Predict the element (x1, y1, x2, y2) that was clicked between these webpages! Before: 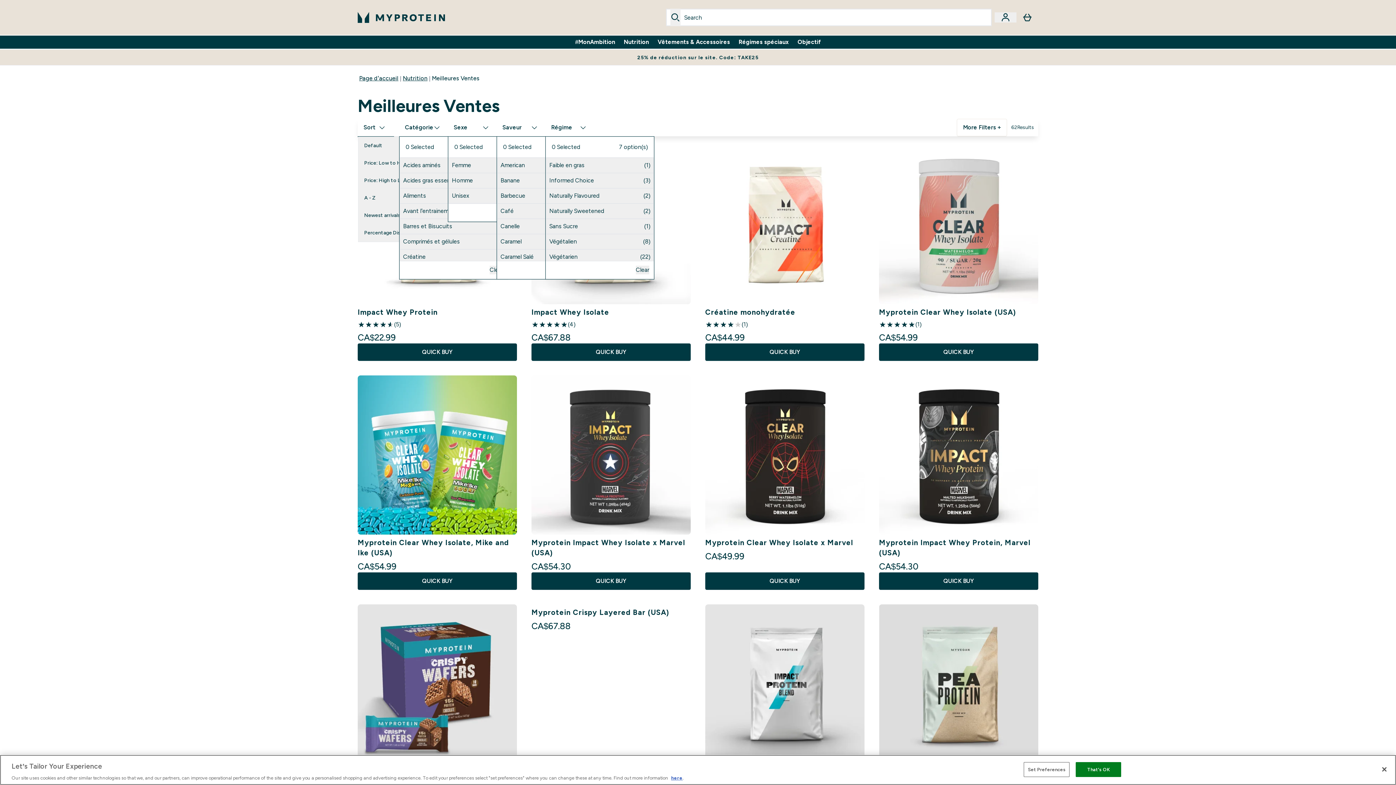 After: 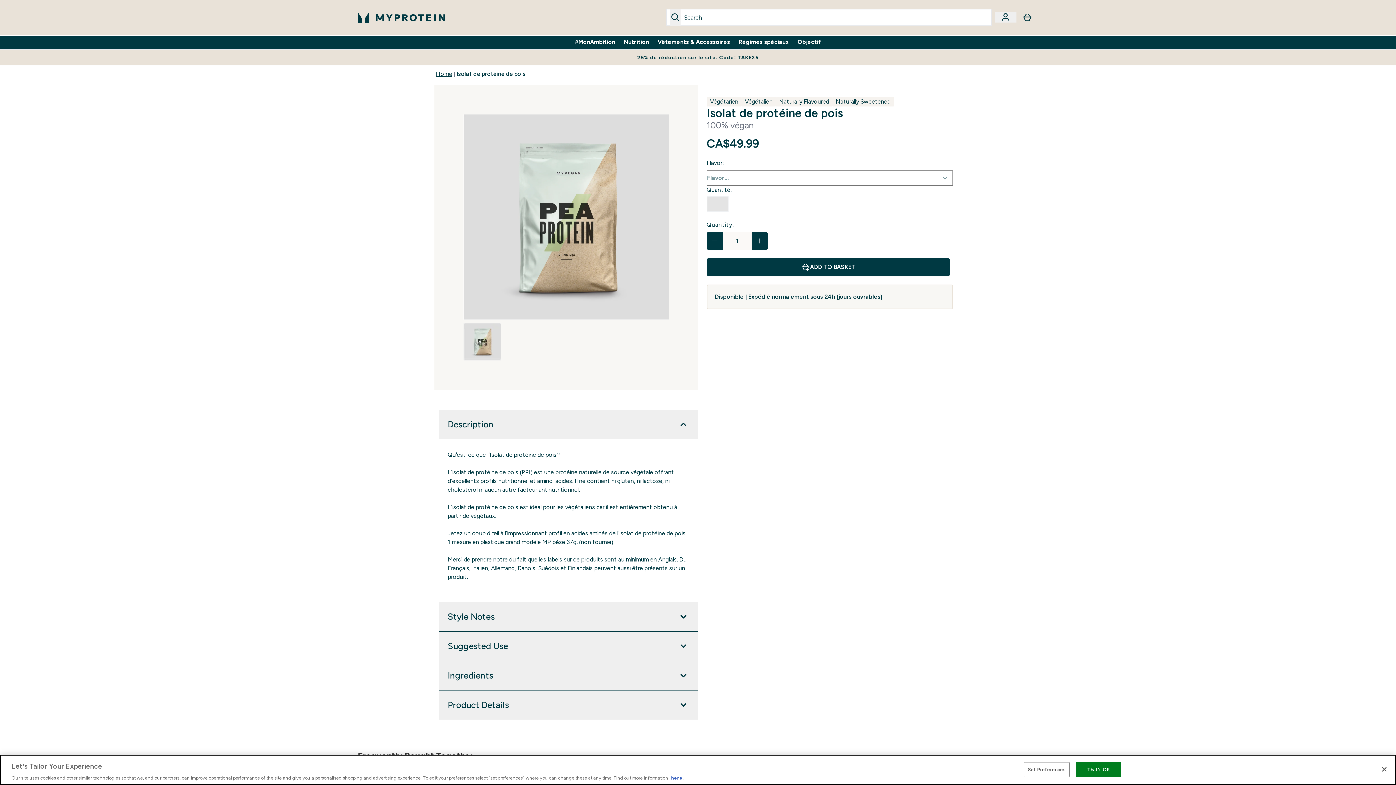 Action: bbox: (879, 604, 1038, 764)